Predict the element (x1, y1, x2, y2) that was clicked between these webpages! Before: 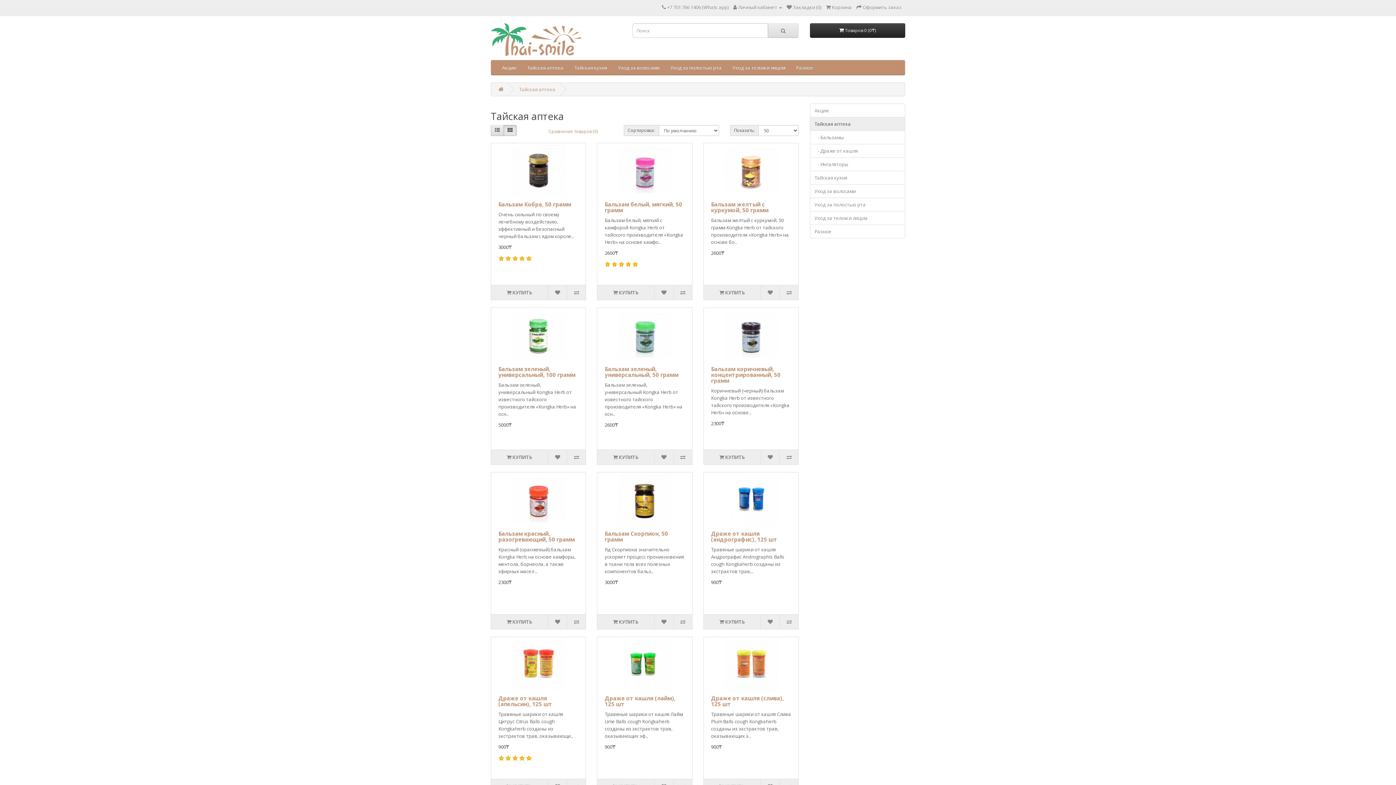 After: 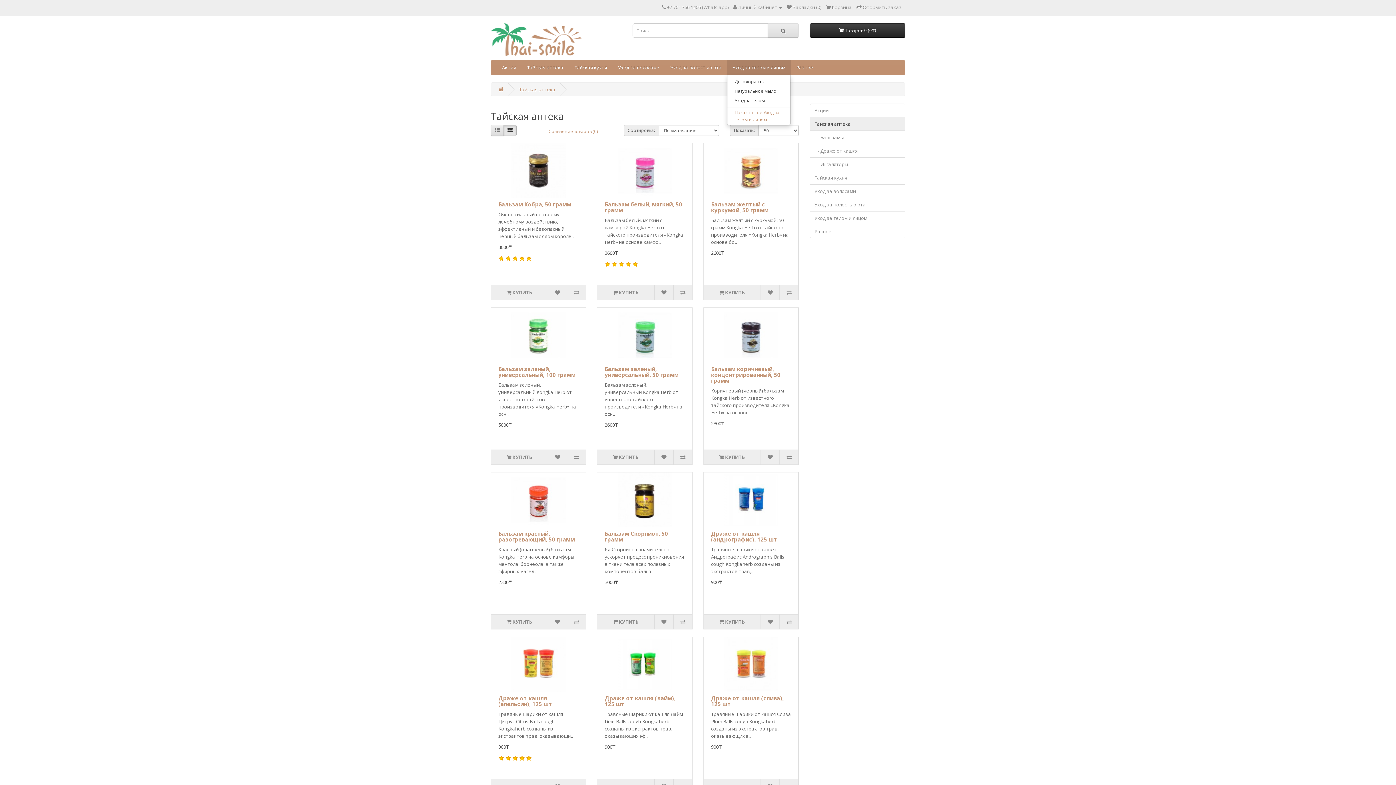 Action: bbox: (727, 60, 790, 74) label: Уход за телом и лицом